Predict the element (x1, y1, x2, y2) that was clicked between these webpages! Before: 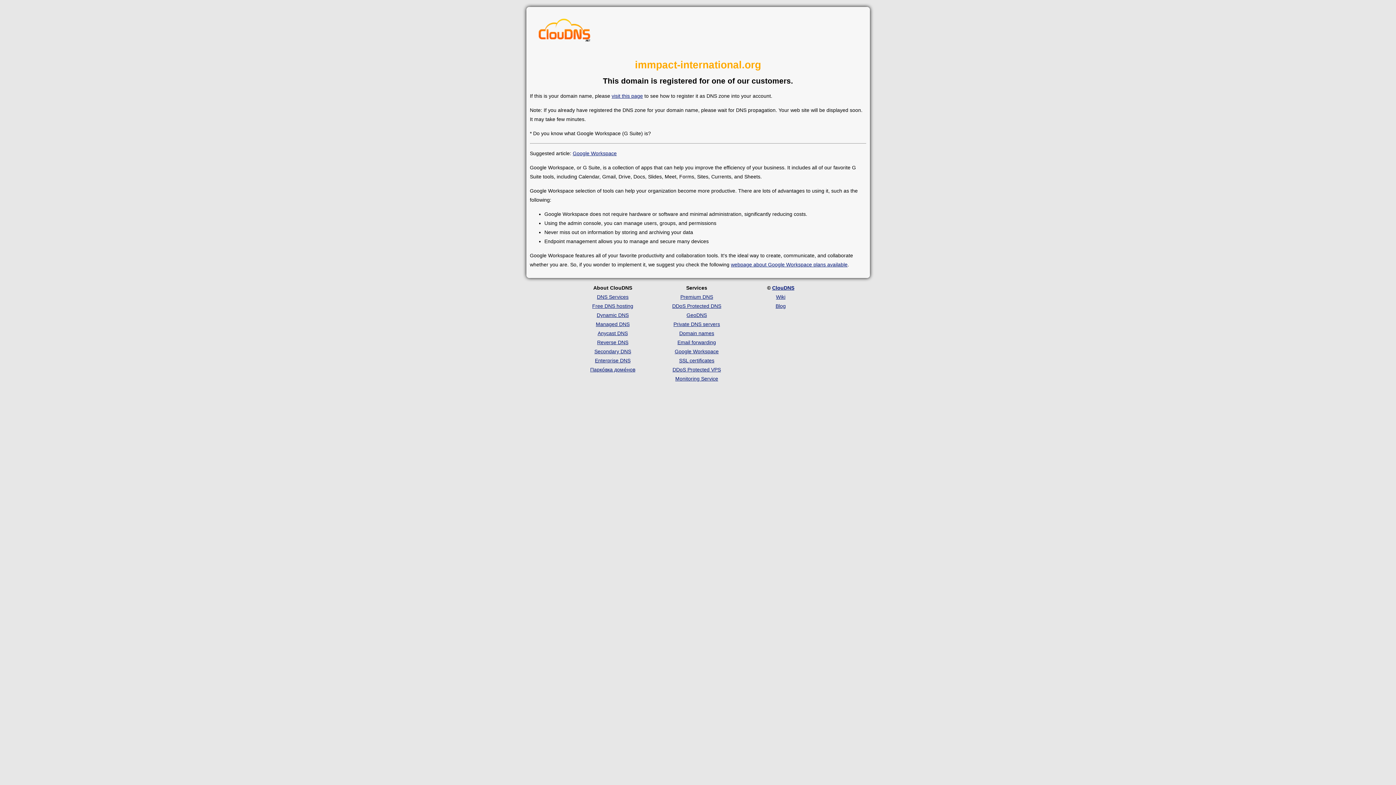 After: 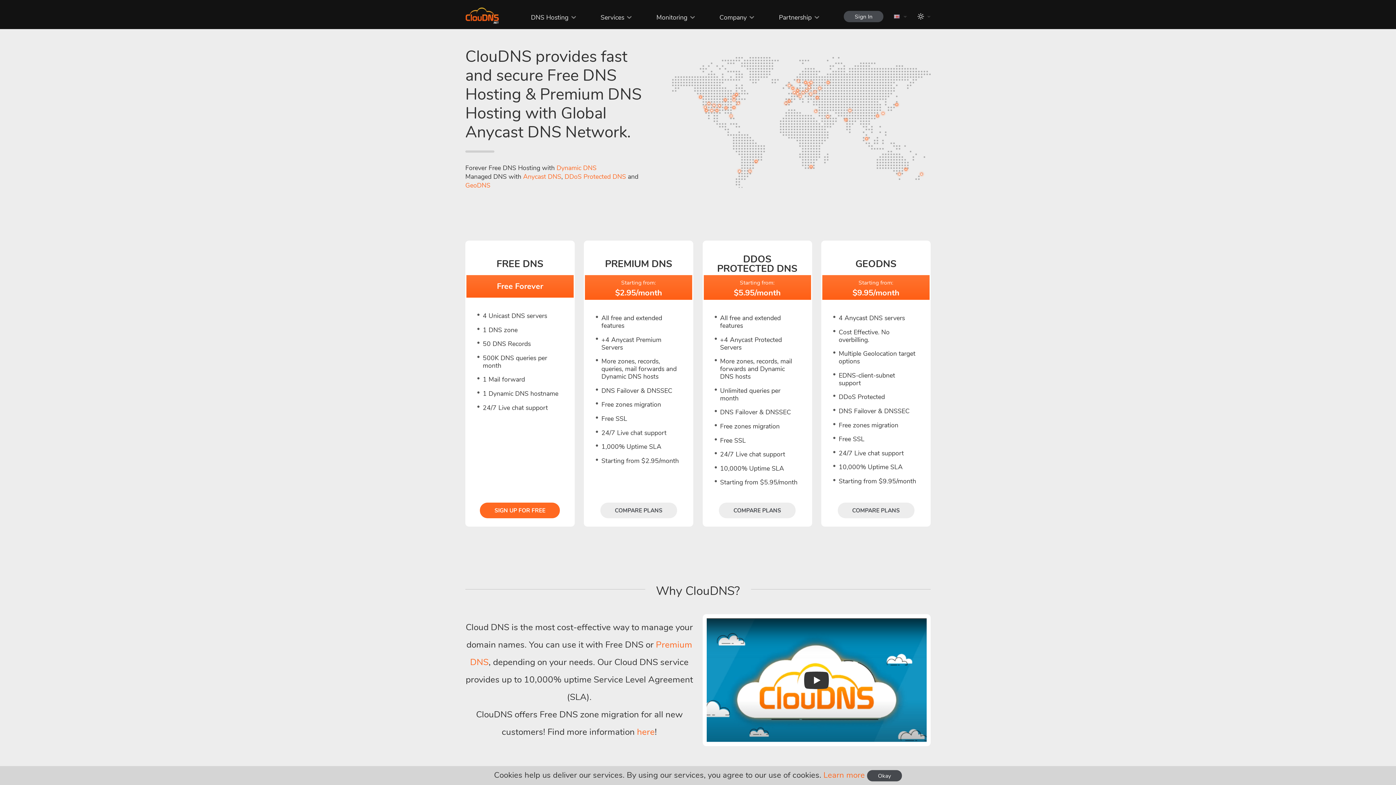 Action: label: Free DNS hosting bbox: (592, 303, 633, 309)